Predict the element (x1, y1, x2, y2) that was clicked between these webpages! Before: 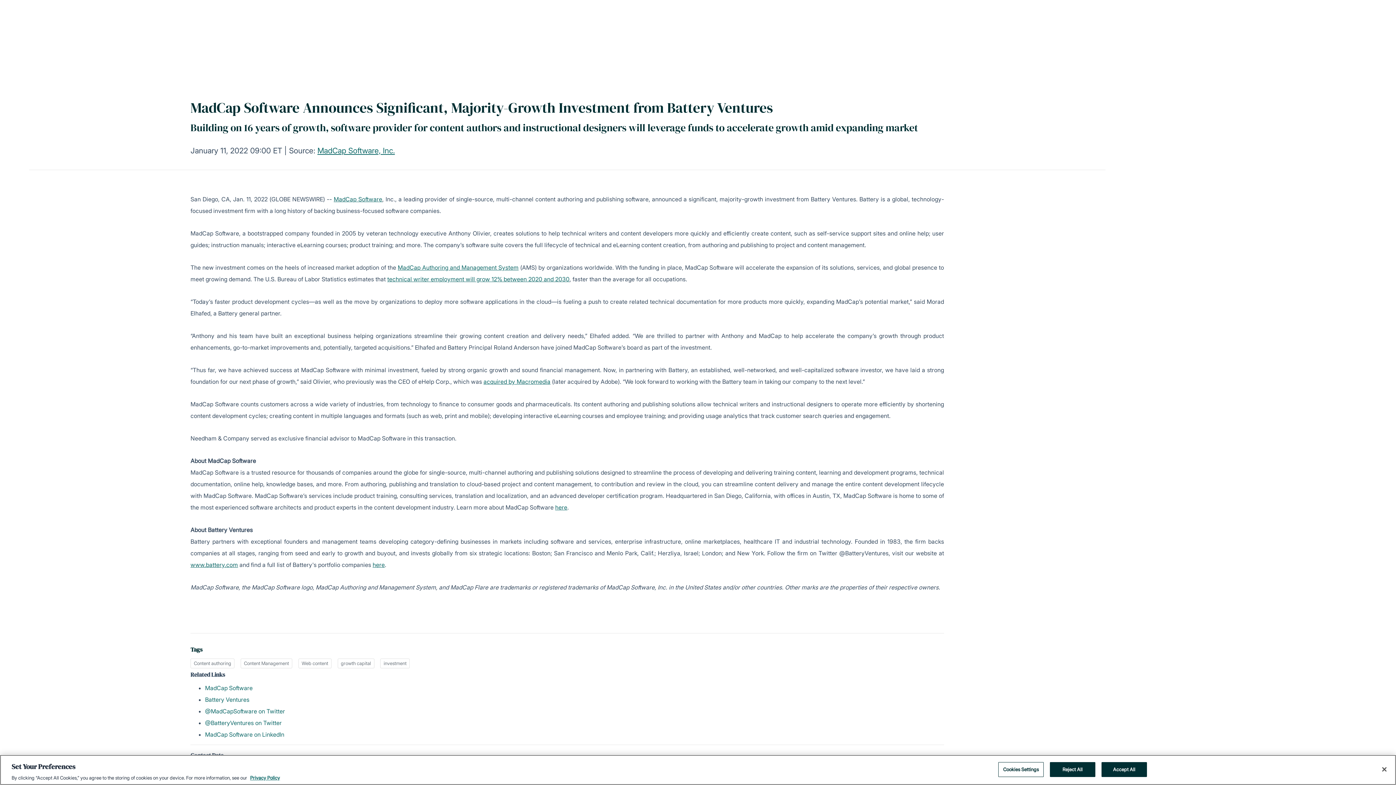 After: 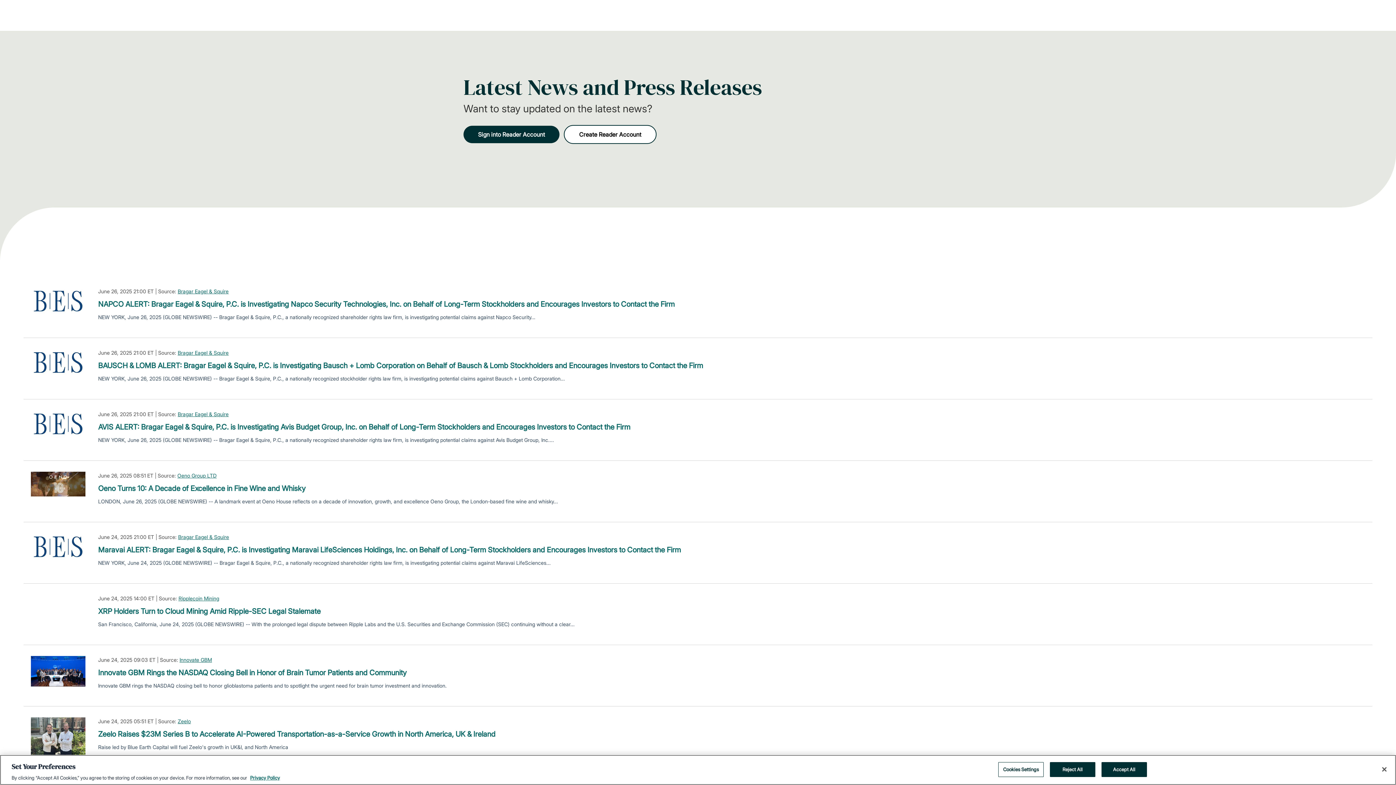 Action: bbox: (380, 658, 409, 668) label: investment